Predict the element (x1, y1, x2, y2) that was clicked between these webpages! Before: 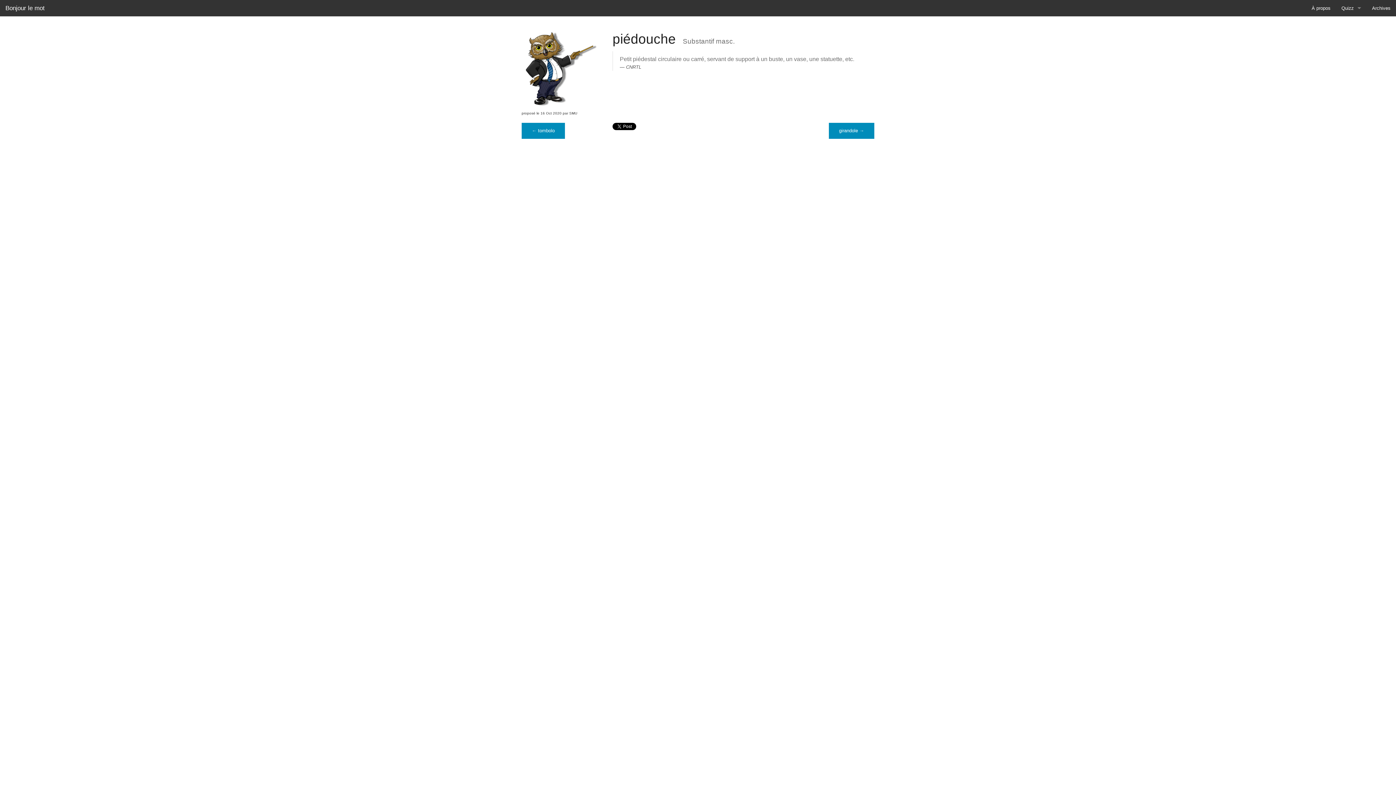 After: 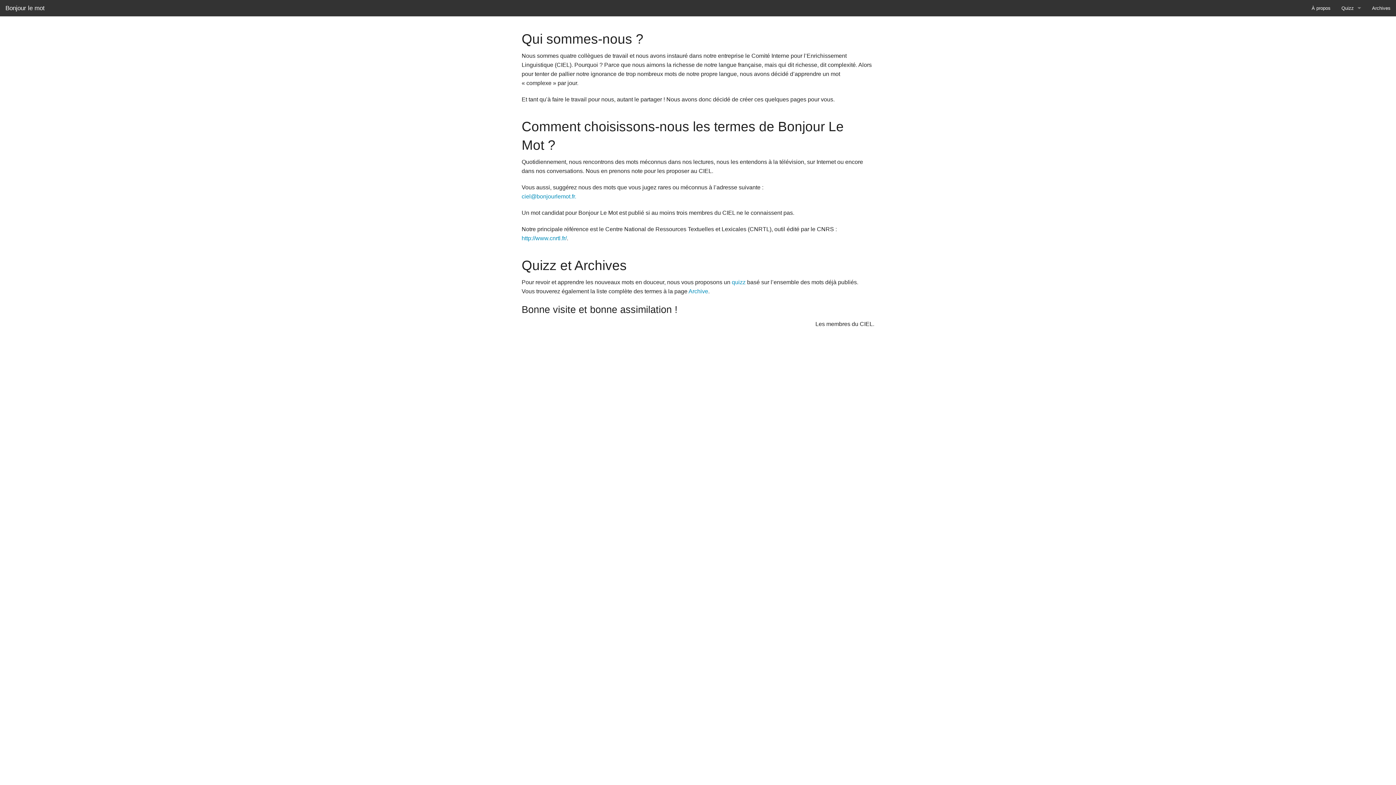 Action: bbox: (1306, 0, 1336, 16) label: À propos